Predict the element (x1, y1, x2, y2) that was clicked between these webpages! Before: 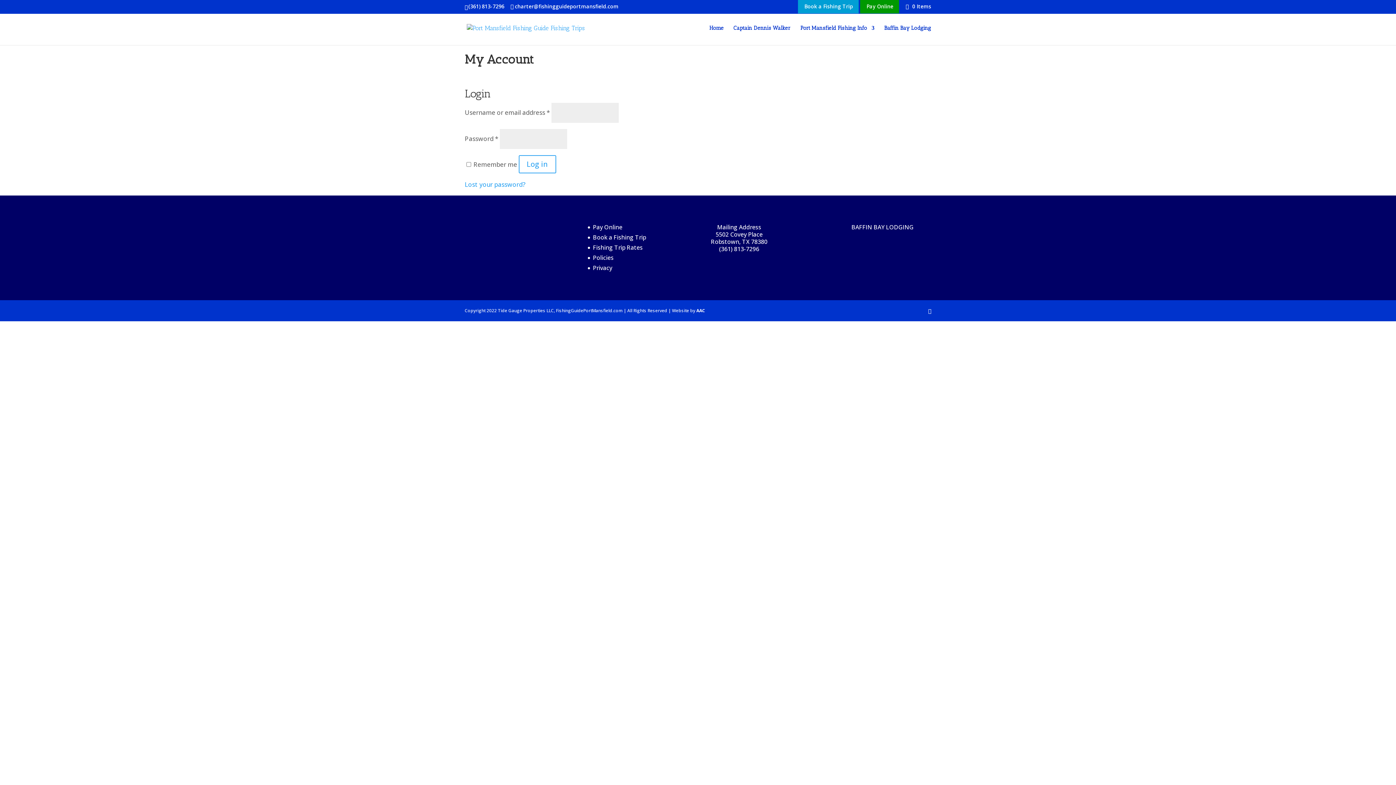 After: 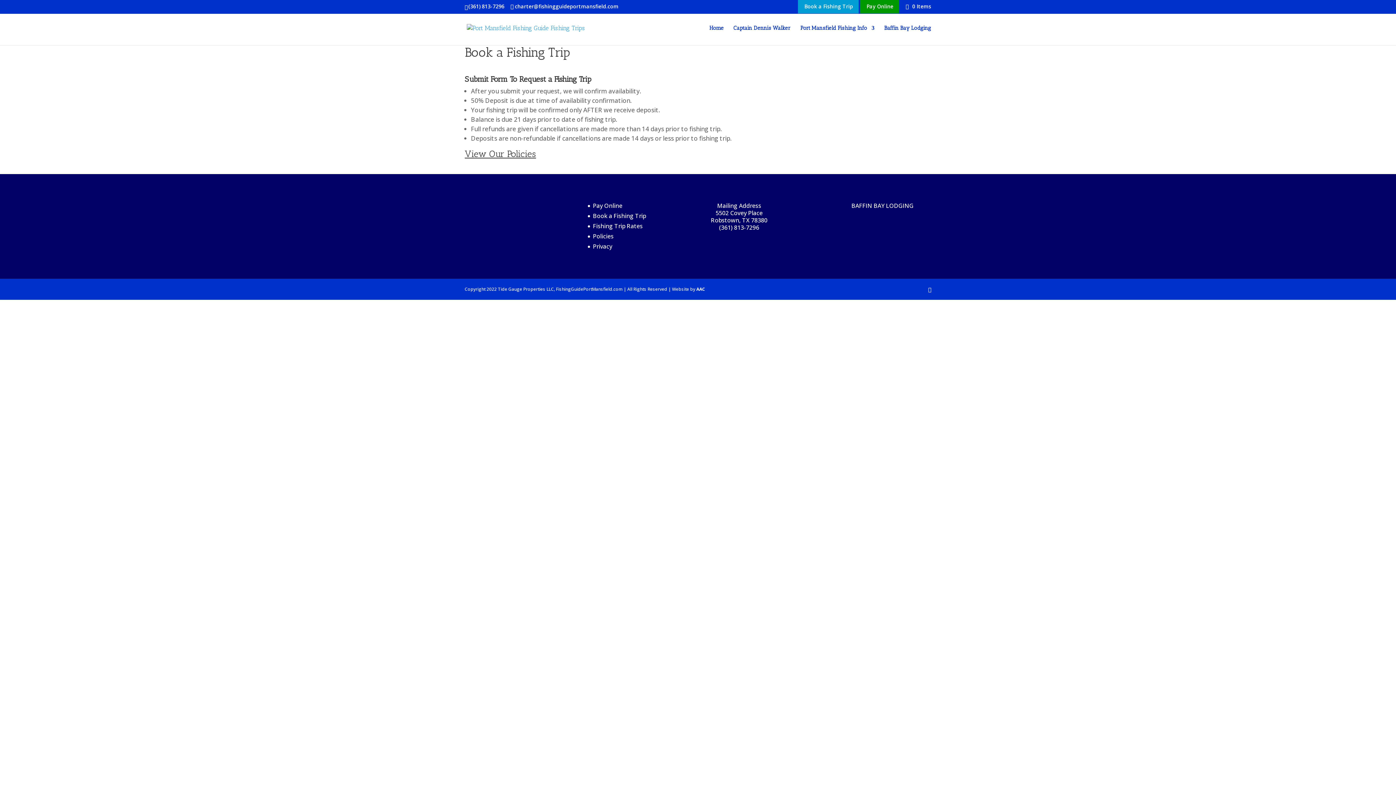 Action: label: Book a Fishing Trip bbox: (593, 233, 646, 241)